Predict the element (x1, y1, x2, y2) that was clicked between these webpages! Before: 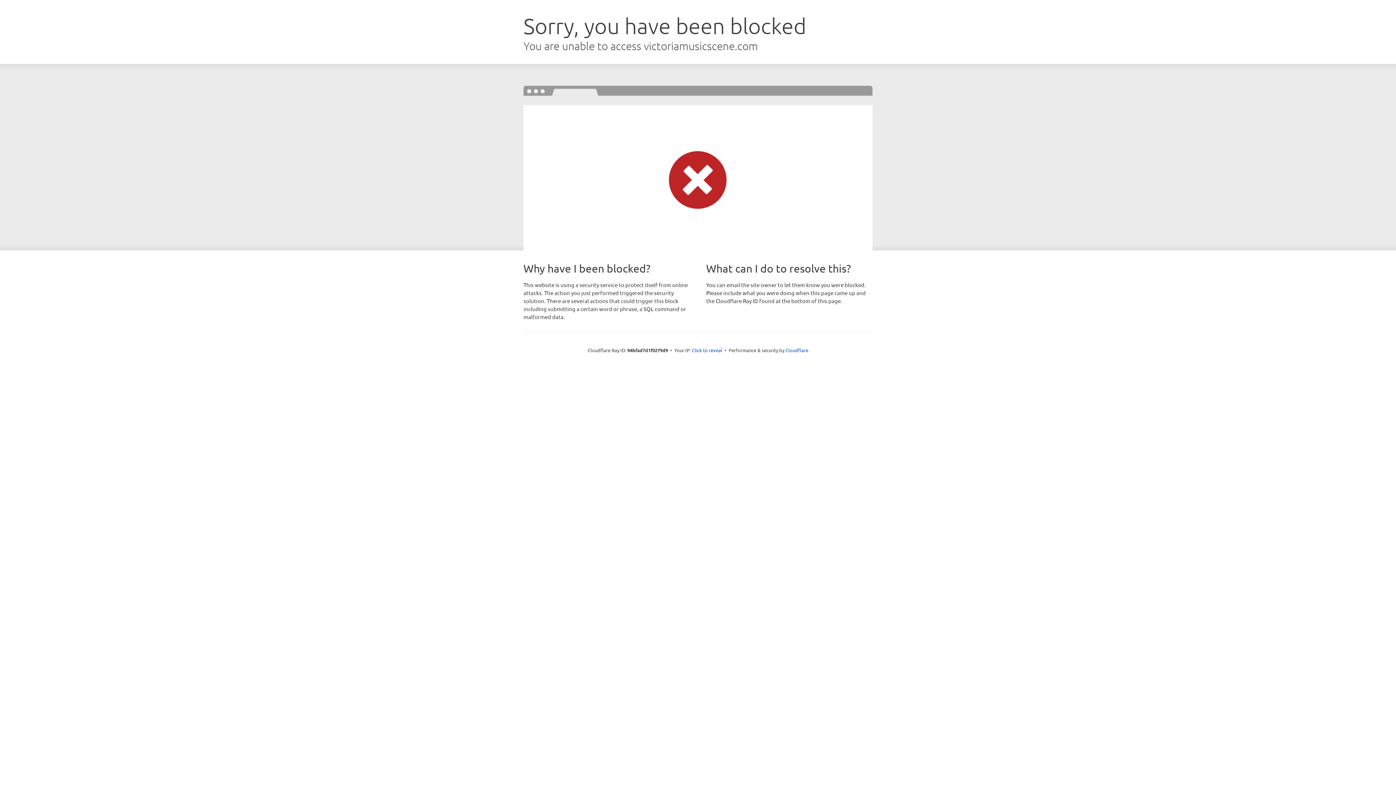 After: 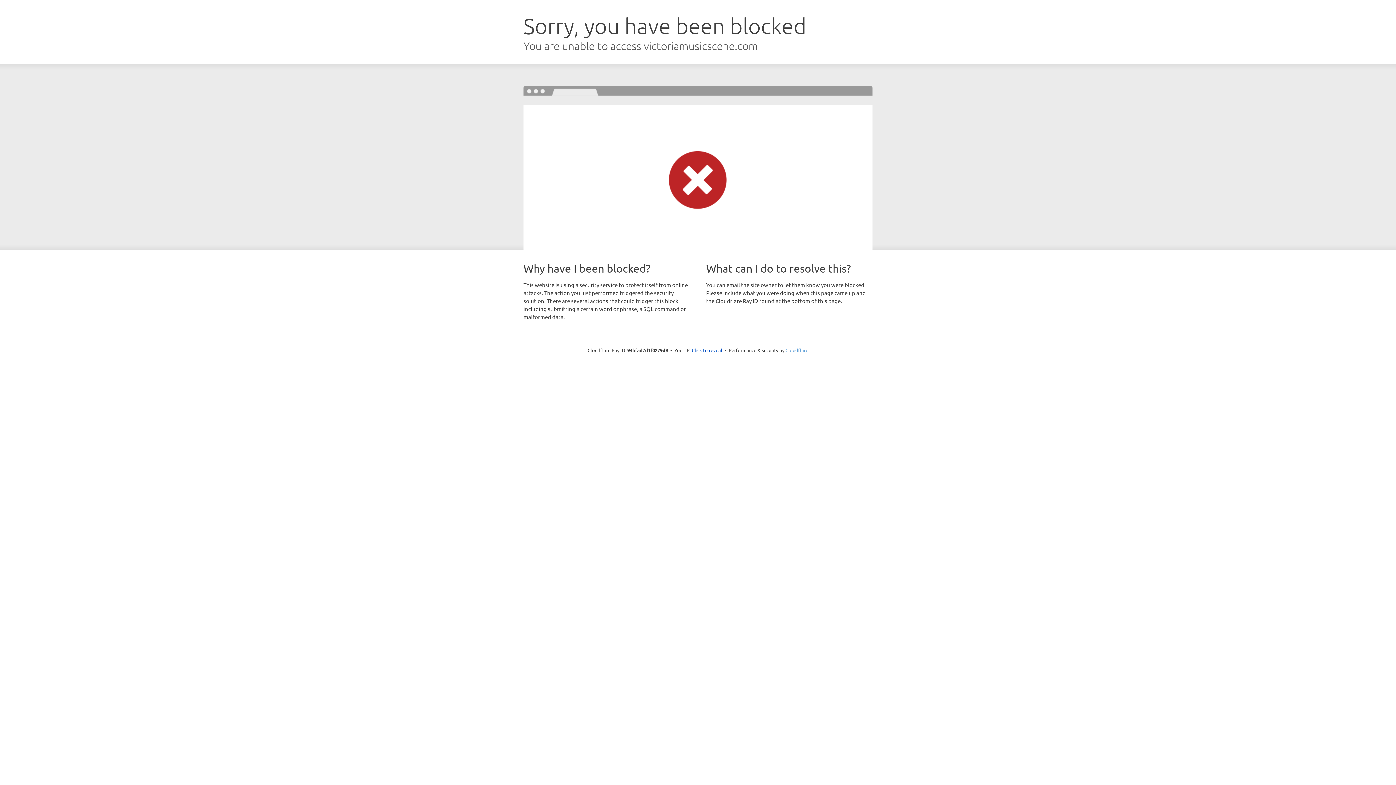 Action: bbox: (785, 347, 808, 353) label: Cloudflare